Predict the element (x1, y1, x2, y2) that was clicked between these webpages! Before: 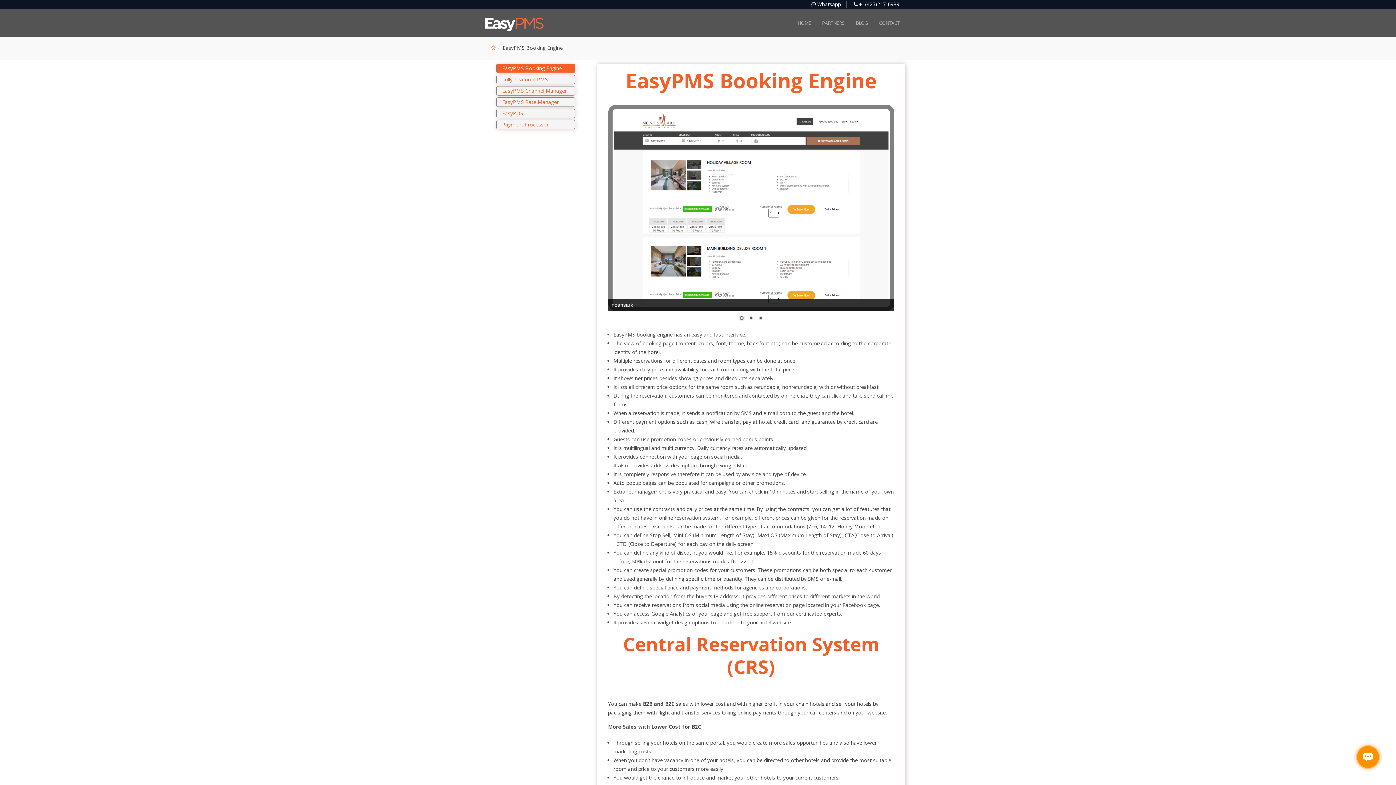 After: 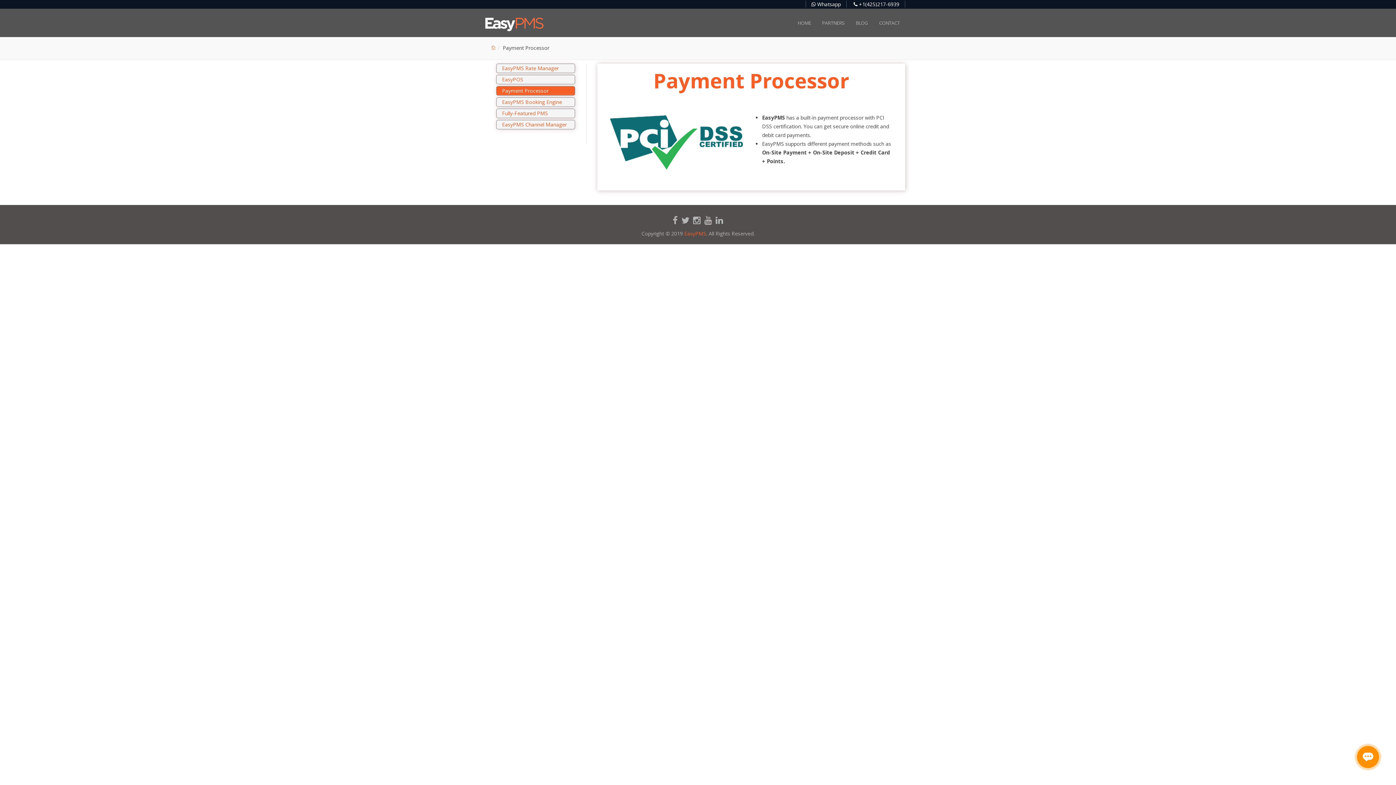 Action: bbox: (502, 121, 548, 128) label: Payment Processor